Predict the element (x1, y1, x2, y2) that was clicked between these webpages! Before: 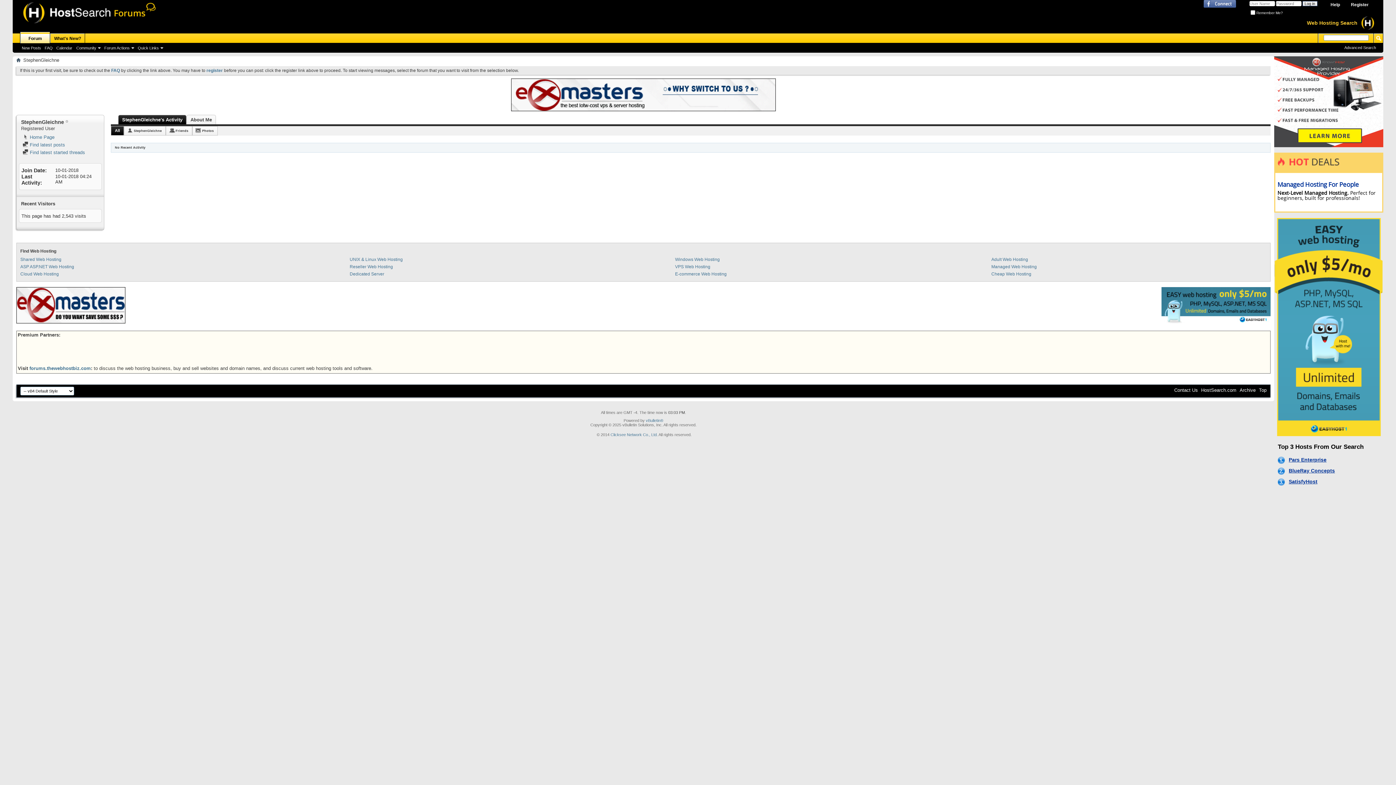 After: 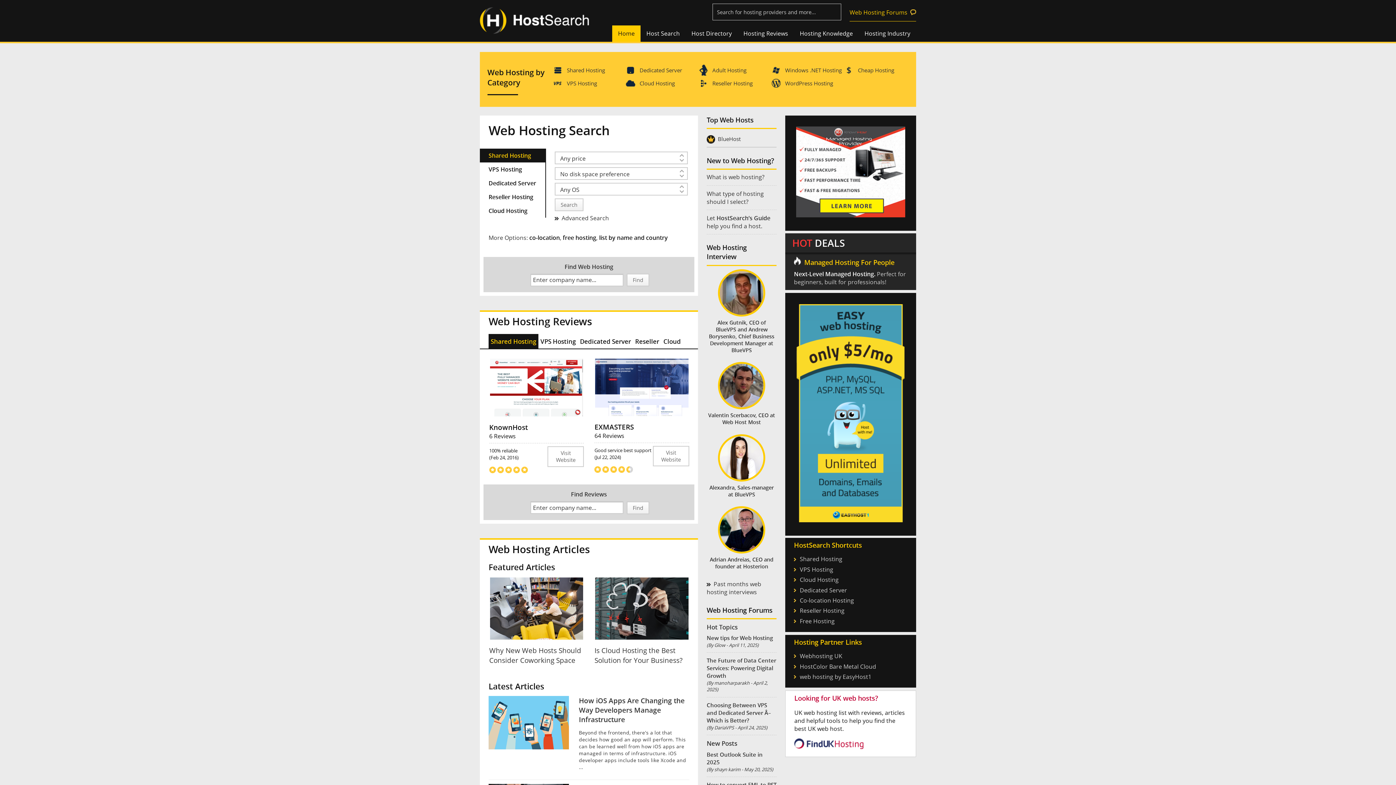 Action: bbox: (20, 264, 74, 269) label: ASP ASP.NET Web Hosting